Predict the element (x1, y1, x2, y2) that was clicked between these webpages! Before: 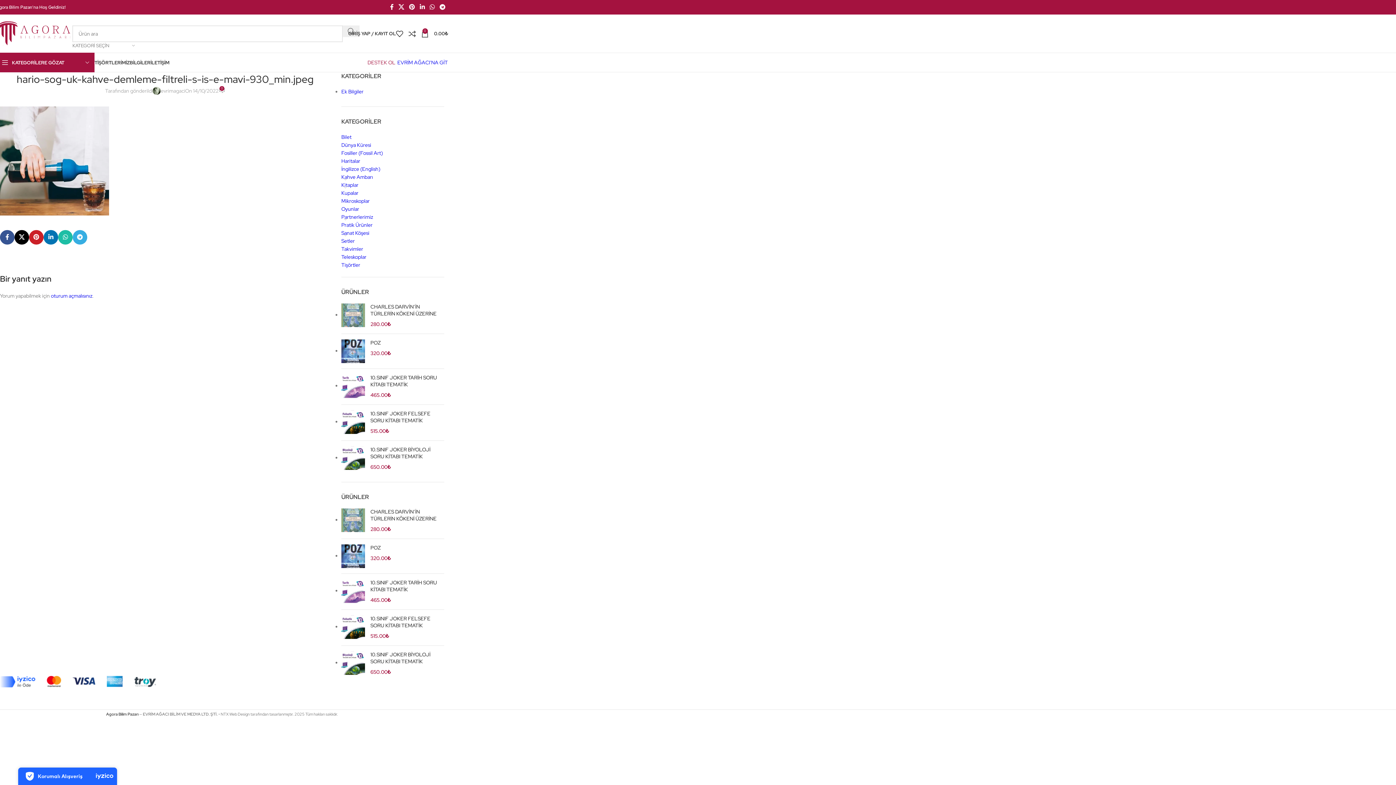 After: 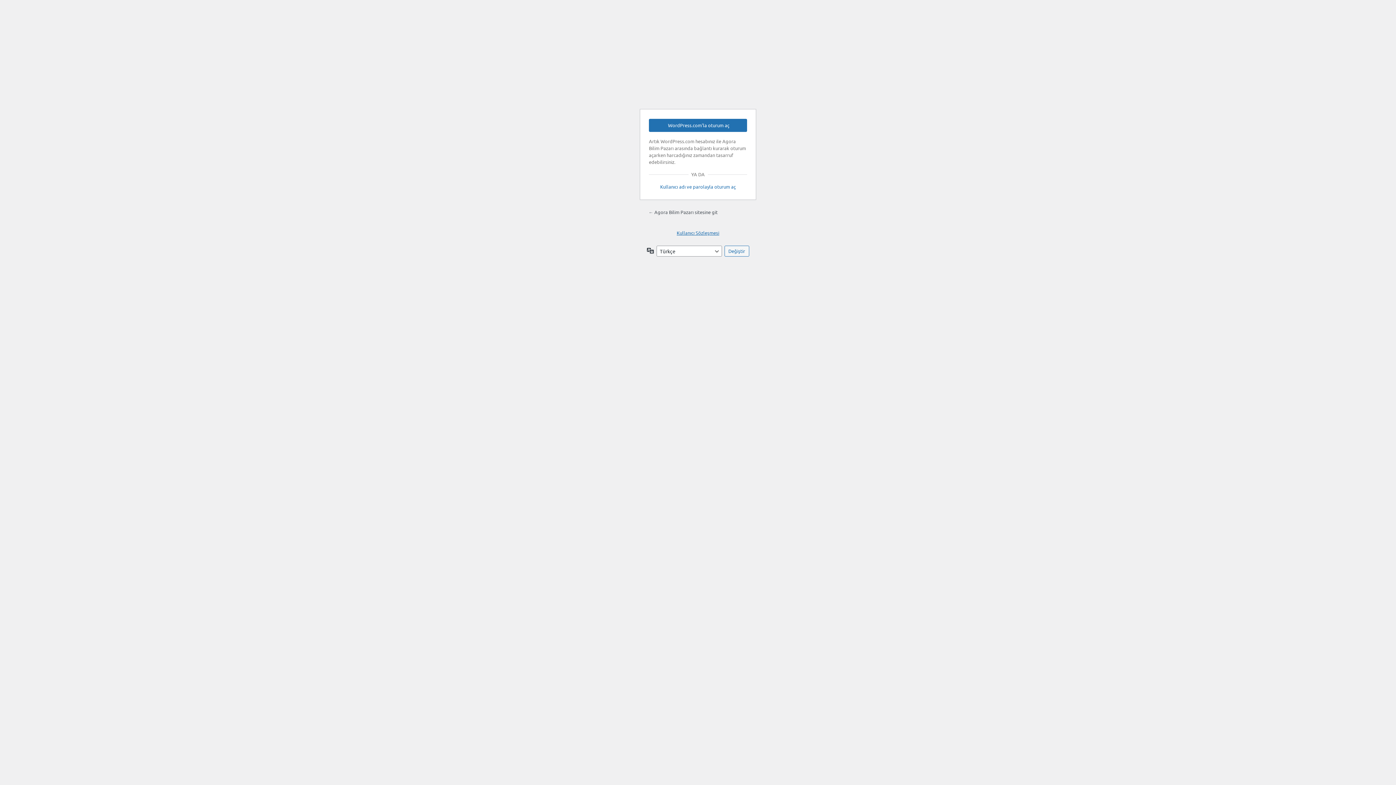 Action: label: oturum açmalısınız bbox: (50, 292, 92, 299)